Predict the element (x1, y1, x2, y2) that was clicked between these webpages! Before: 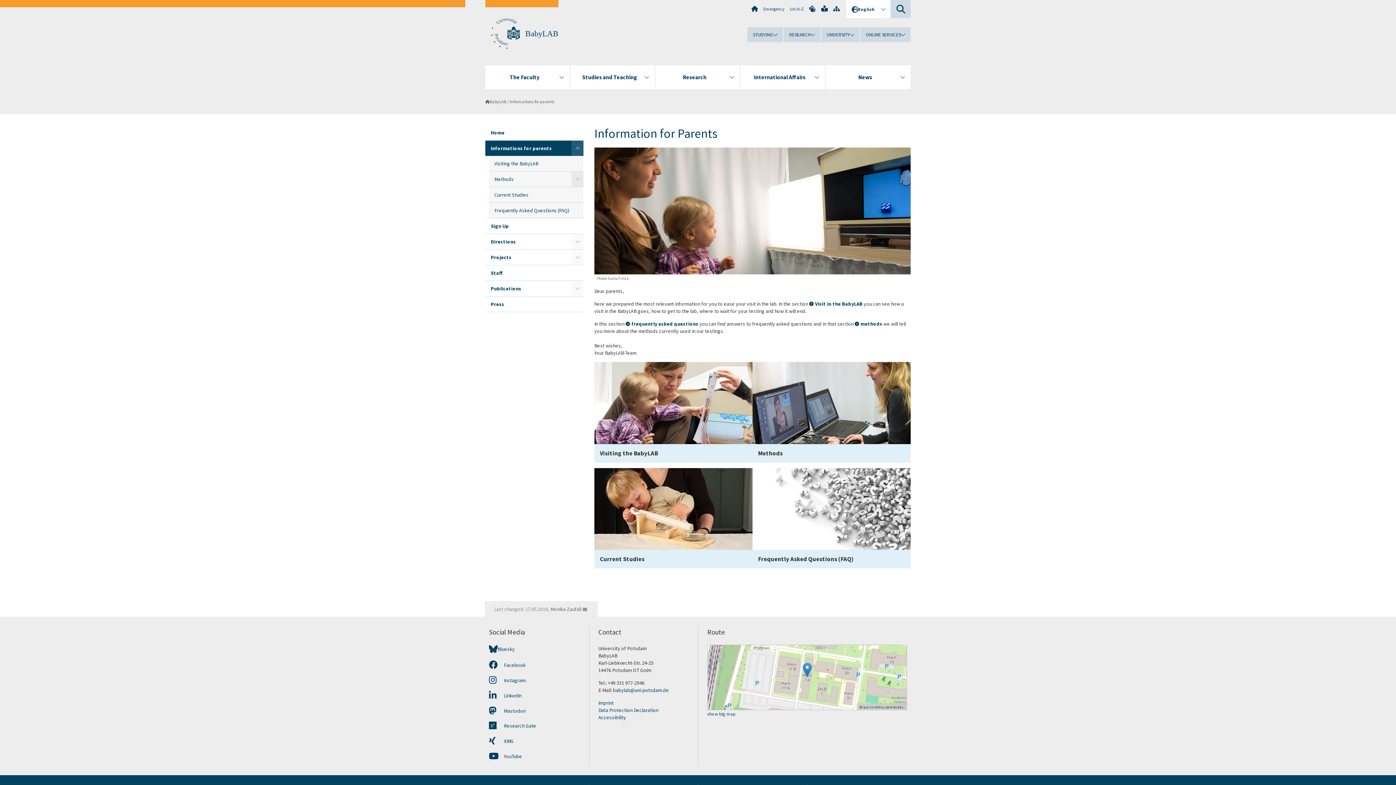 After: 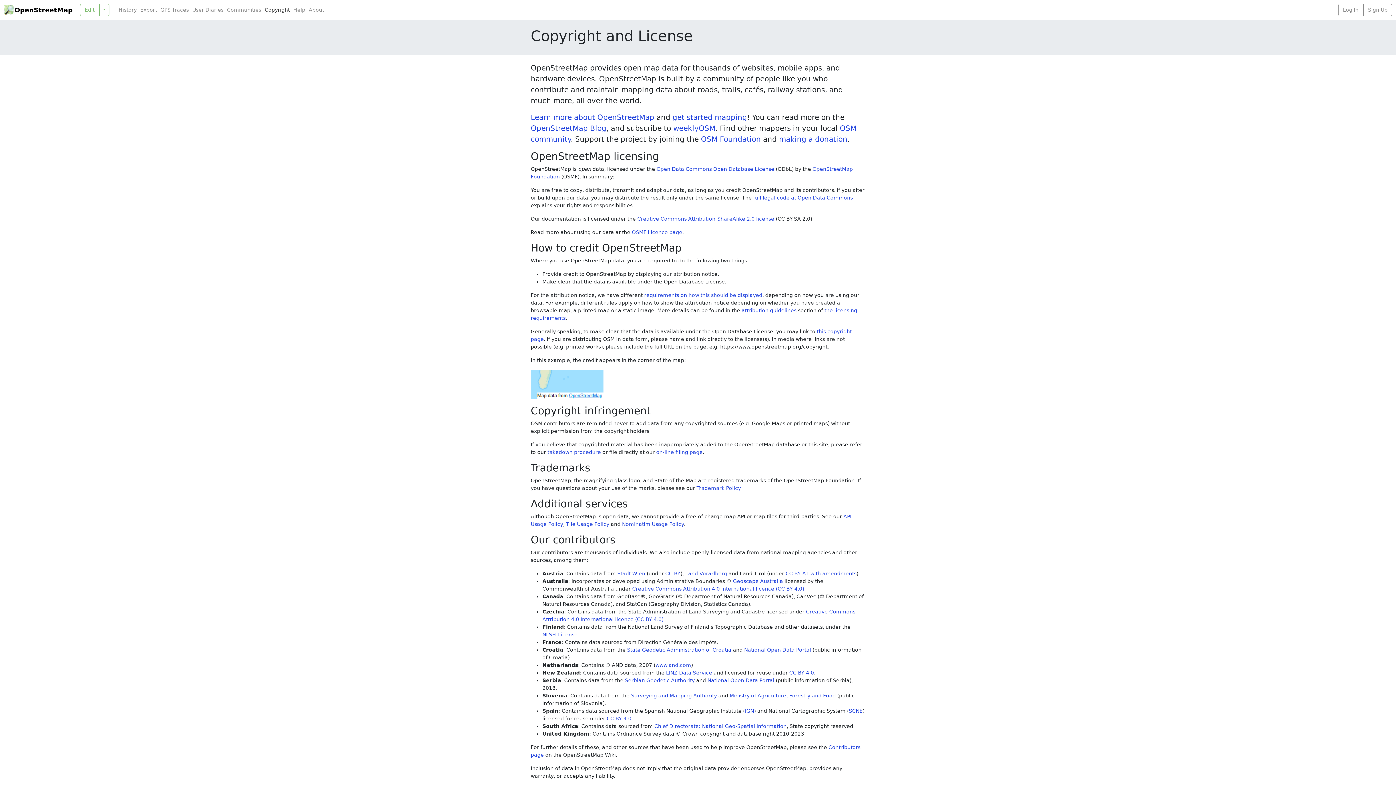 Action: bbox: (862, 705, 884, 709) label: OpenStreetMap